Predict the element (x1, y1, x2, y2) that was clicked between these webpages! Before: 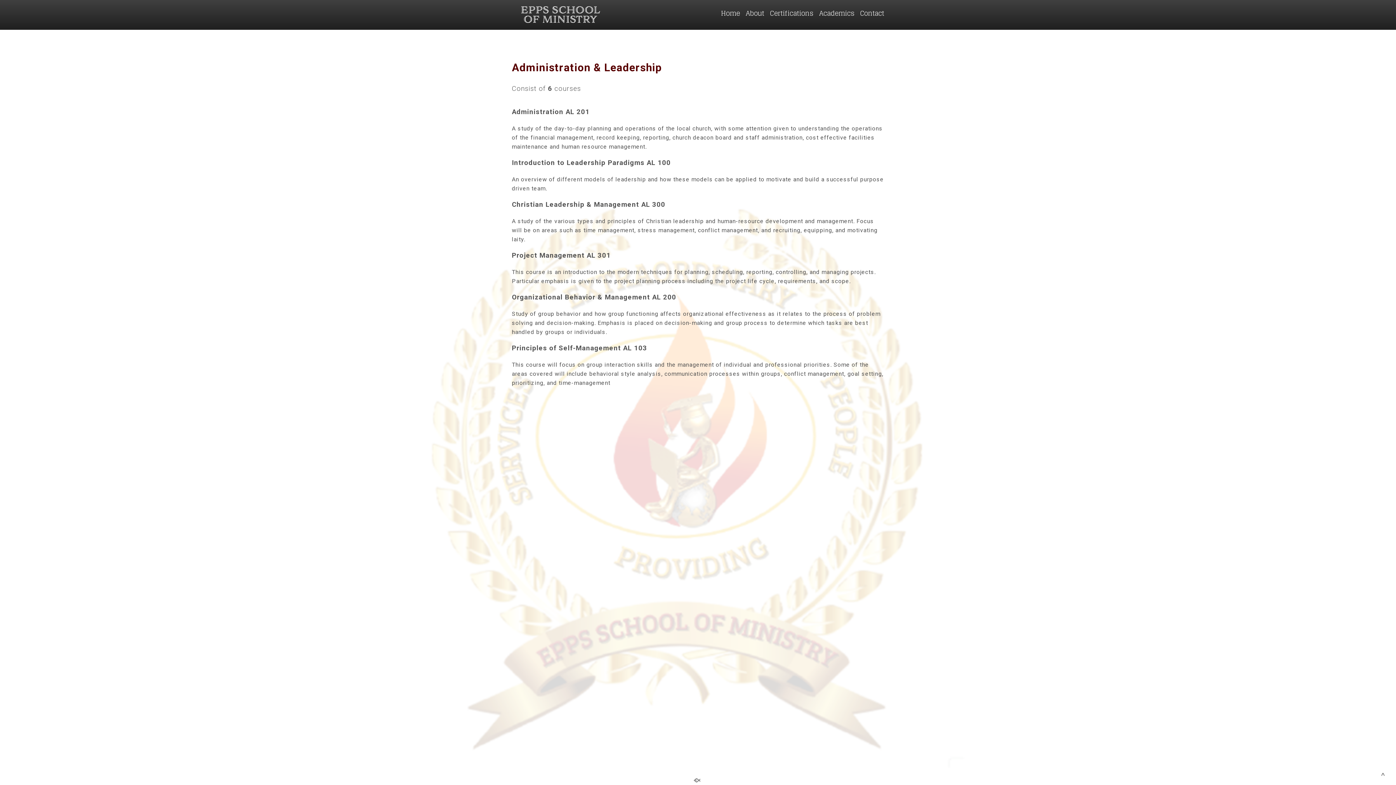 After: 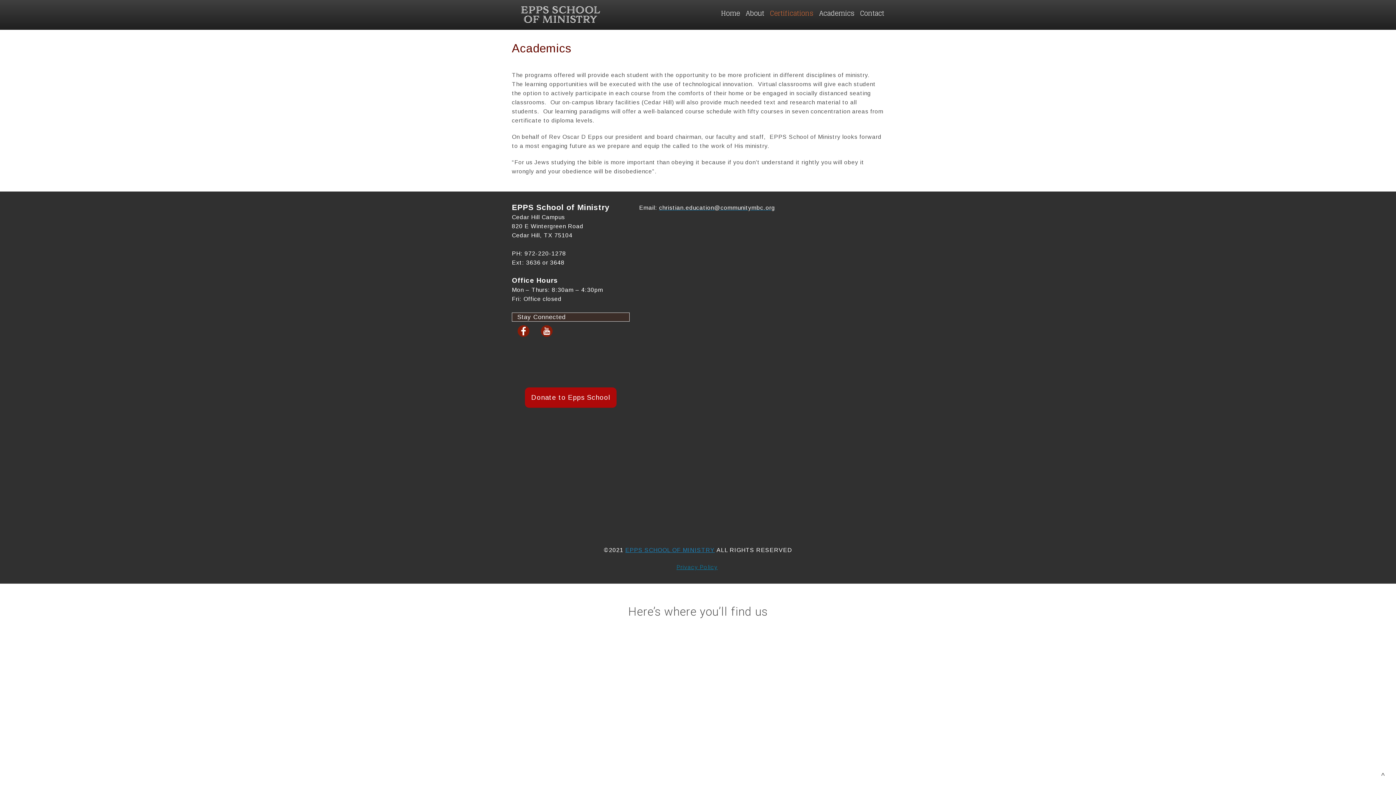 Action: label: Academics bbox: (817, 8, 856, 18)